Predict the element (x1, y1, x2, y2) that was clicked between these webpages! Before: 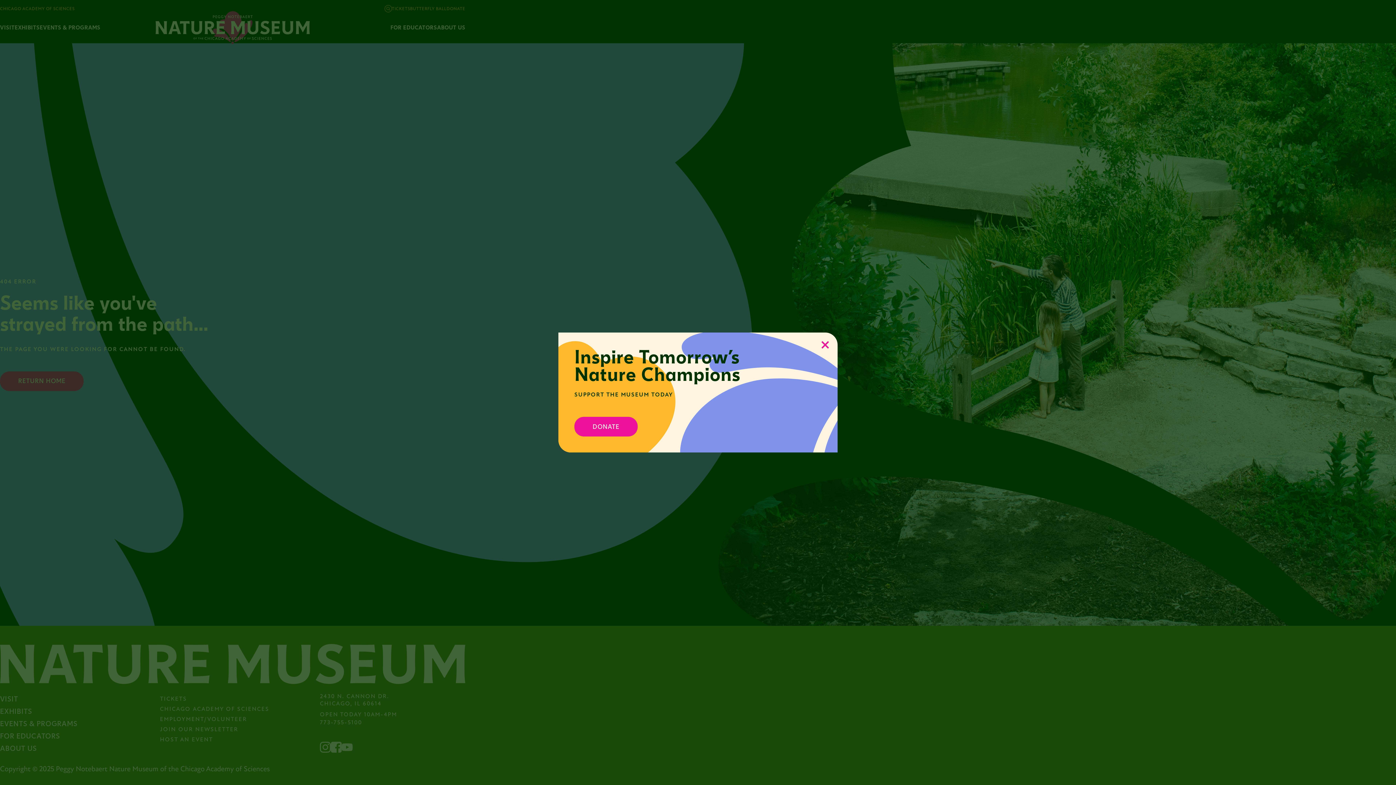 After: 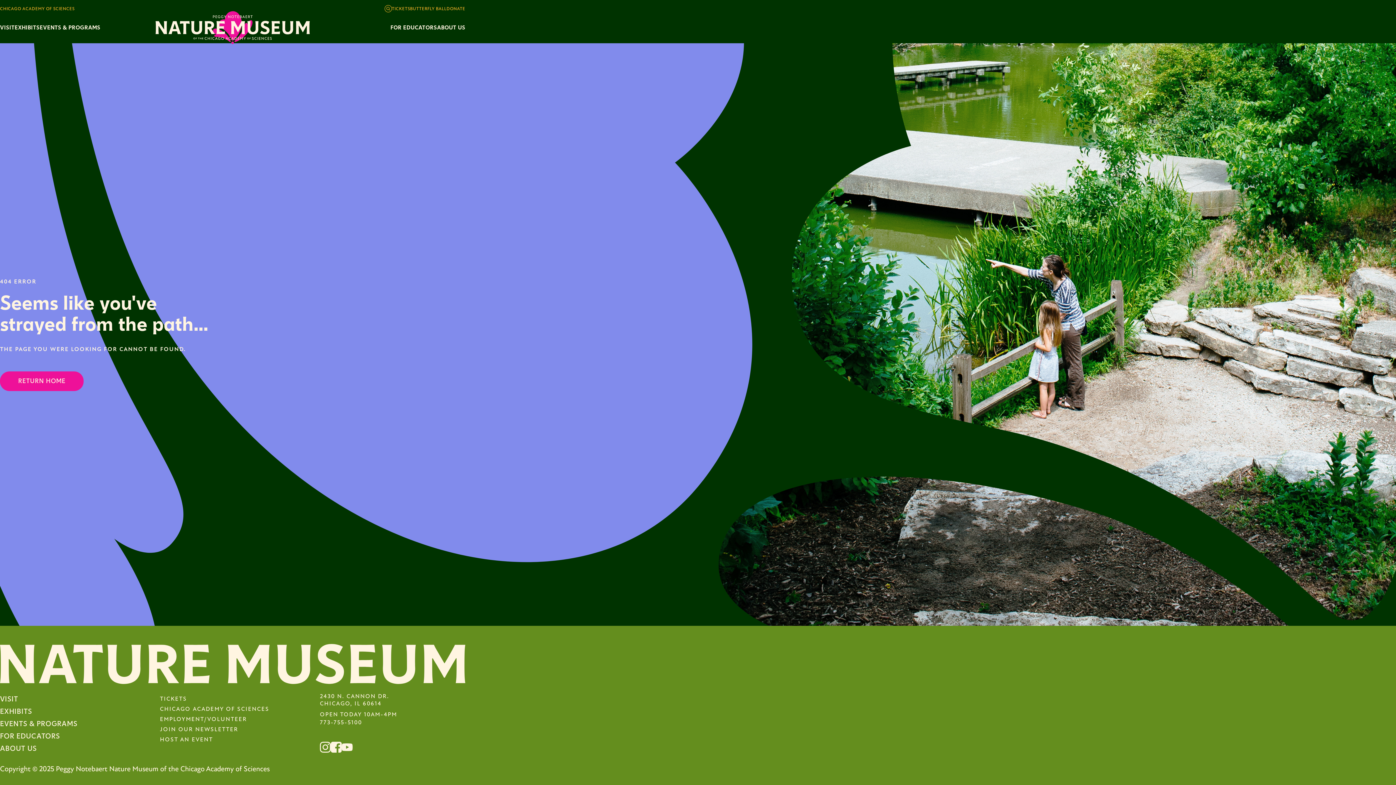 Action: bbox: (818, 338, 832, 351) label: Close popup